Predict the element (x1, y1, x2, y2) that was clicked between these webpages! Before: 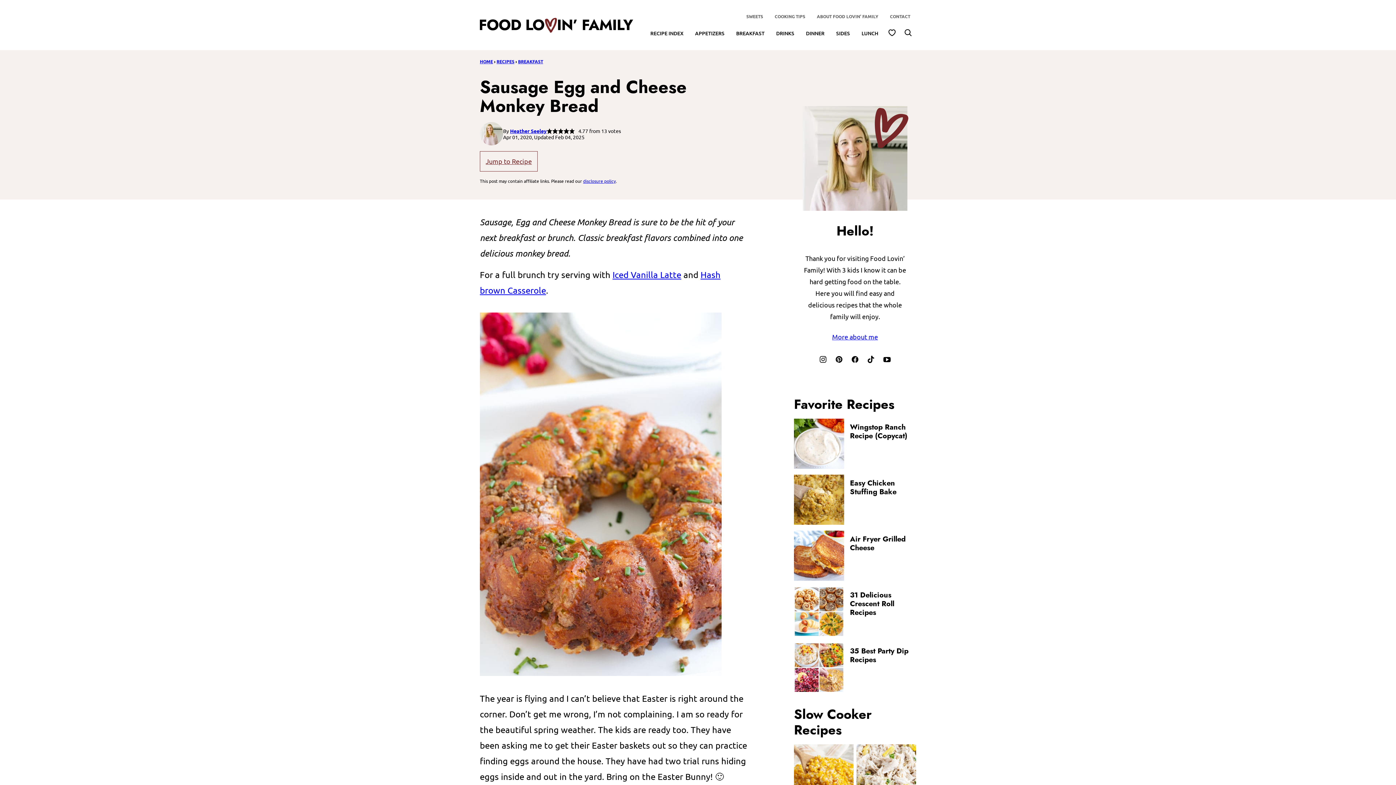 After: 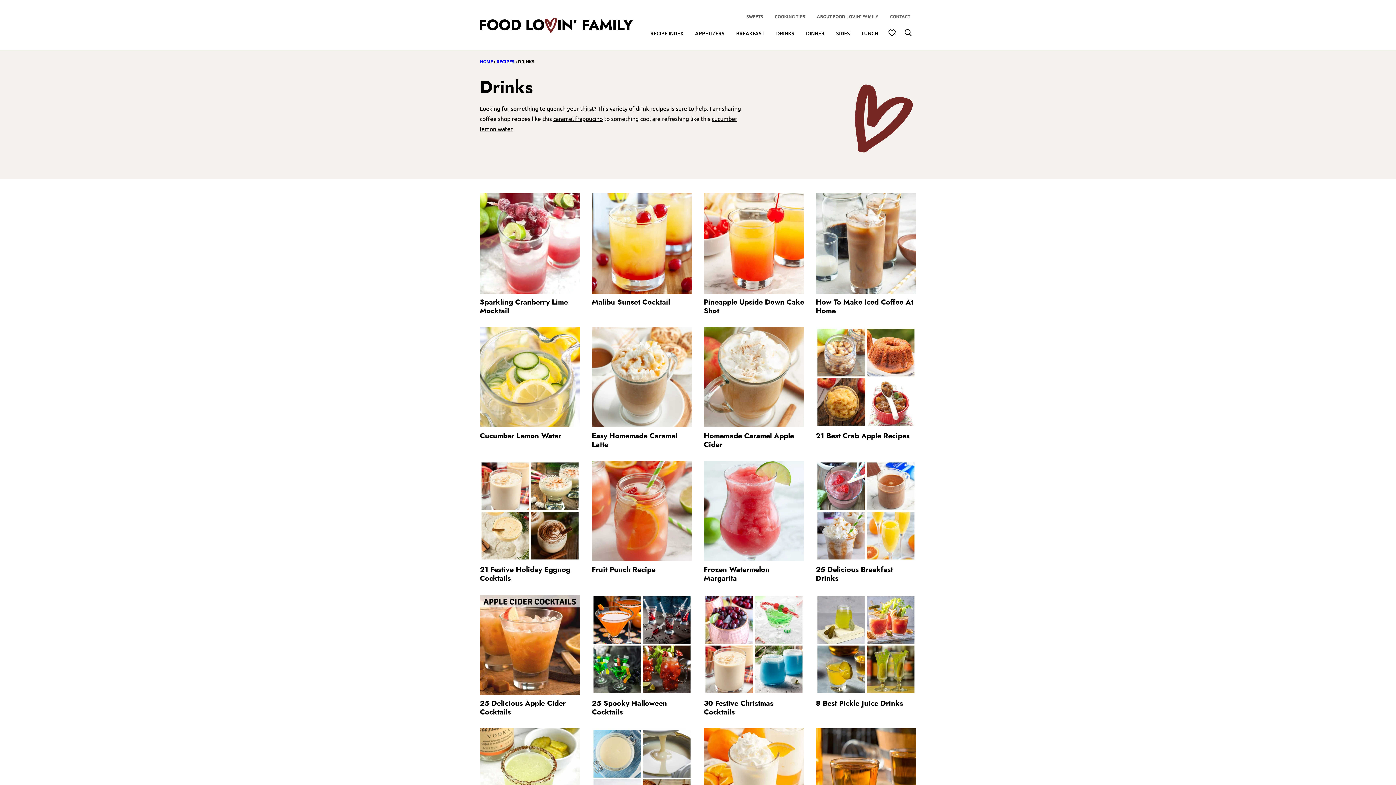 Action: bbox: (770, 24, 800, 42) label: DRINKS